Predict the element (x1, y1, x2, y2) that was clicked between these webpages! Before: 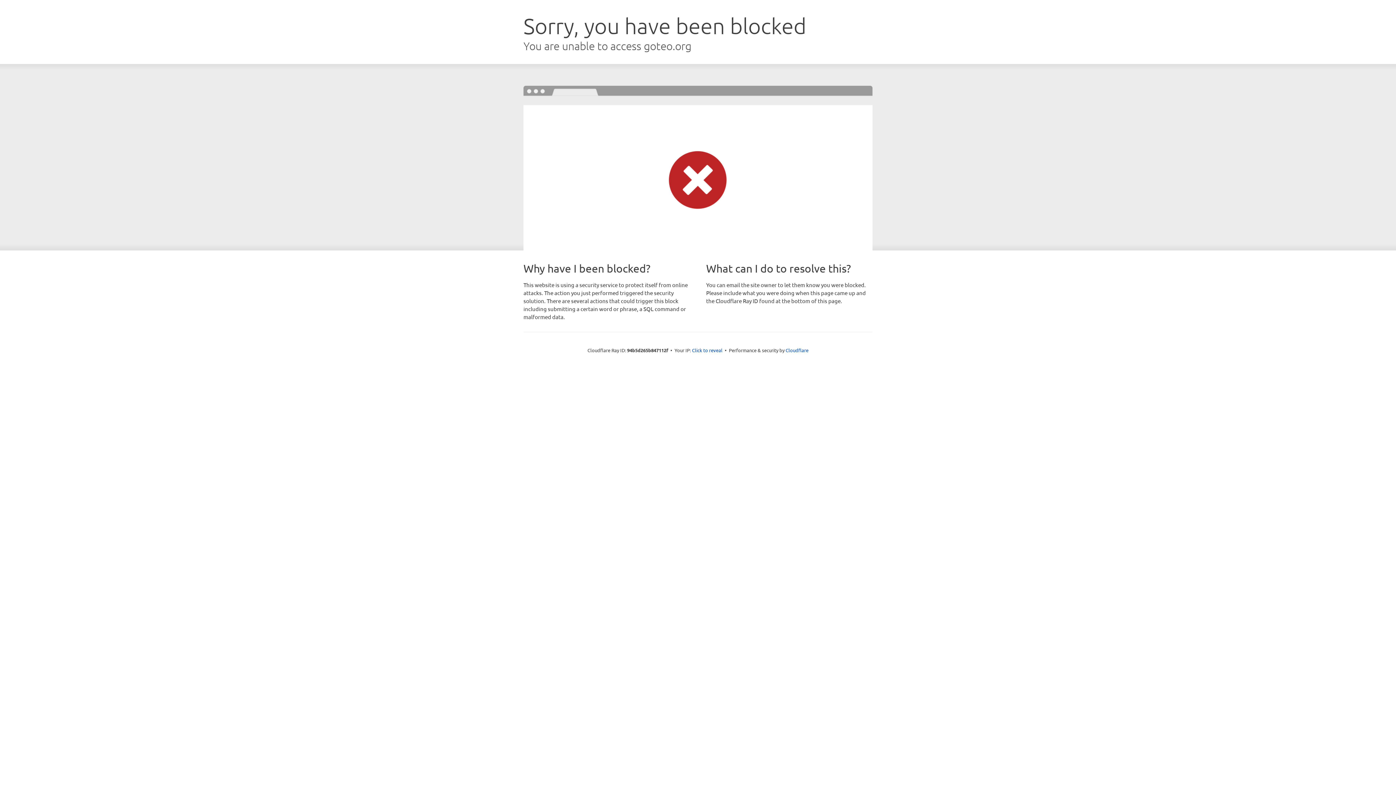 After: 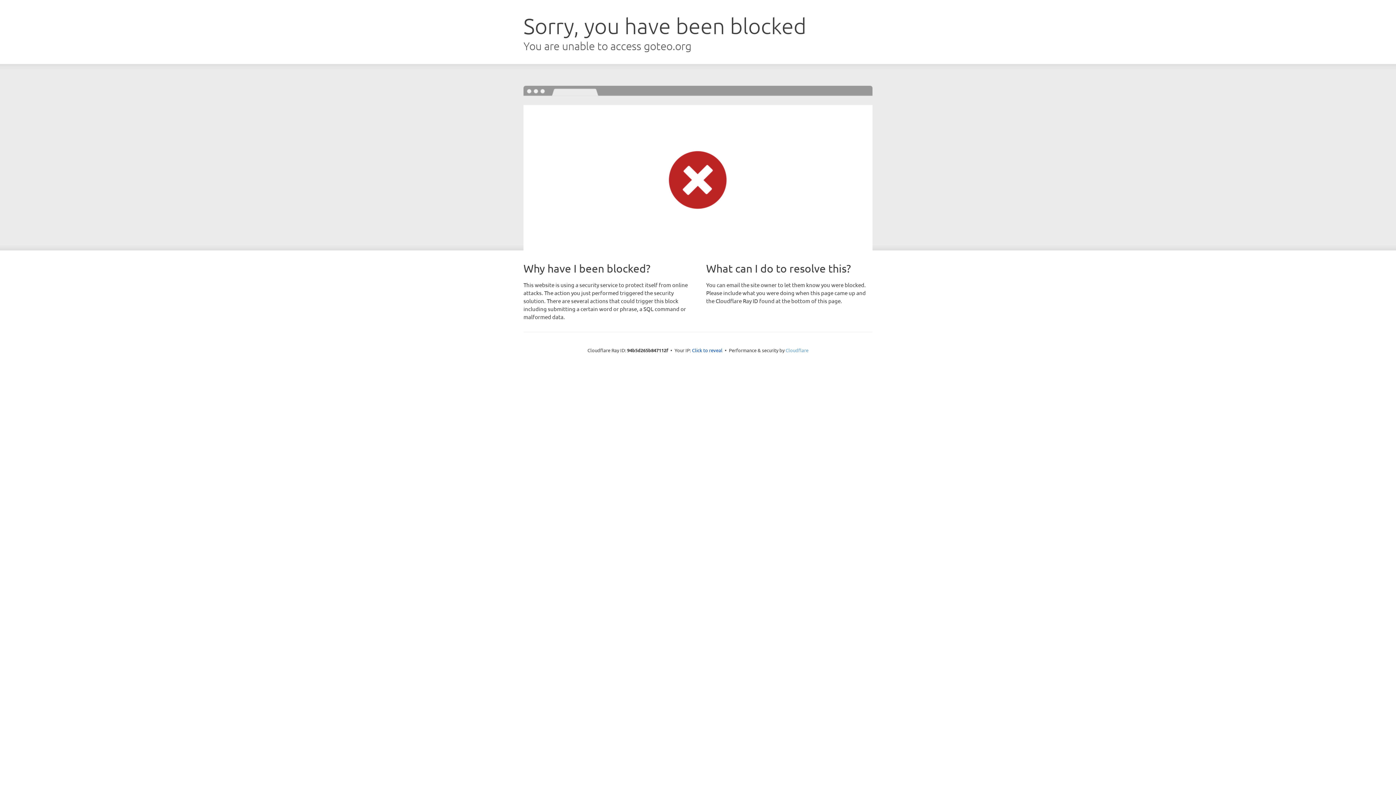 Action: bbox: (785, 347, 808, 353) label: Cloudflare